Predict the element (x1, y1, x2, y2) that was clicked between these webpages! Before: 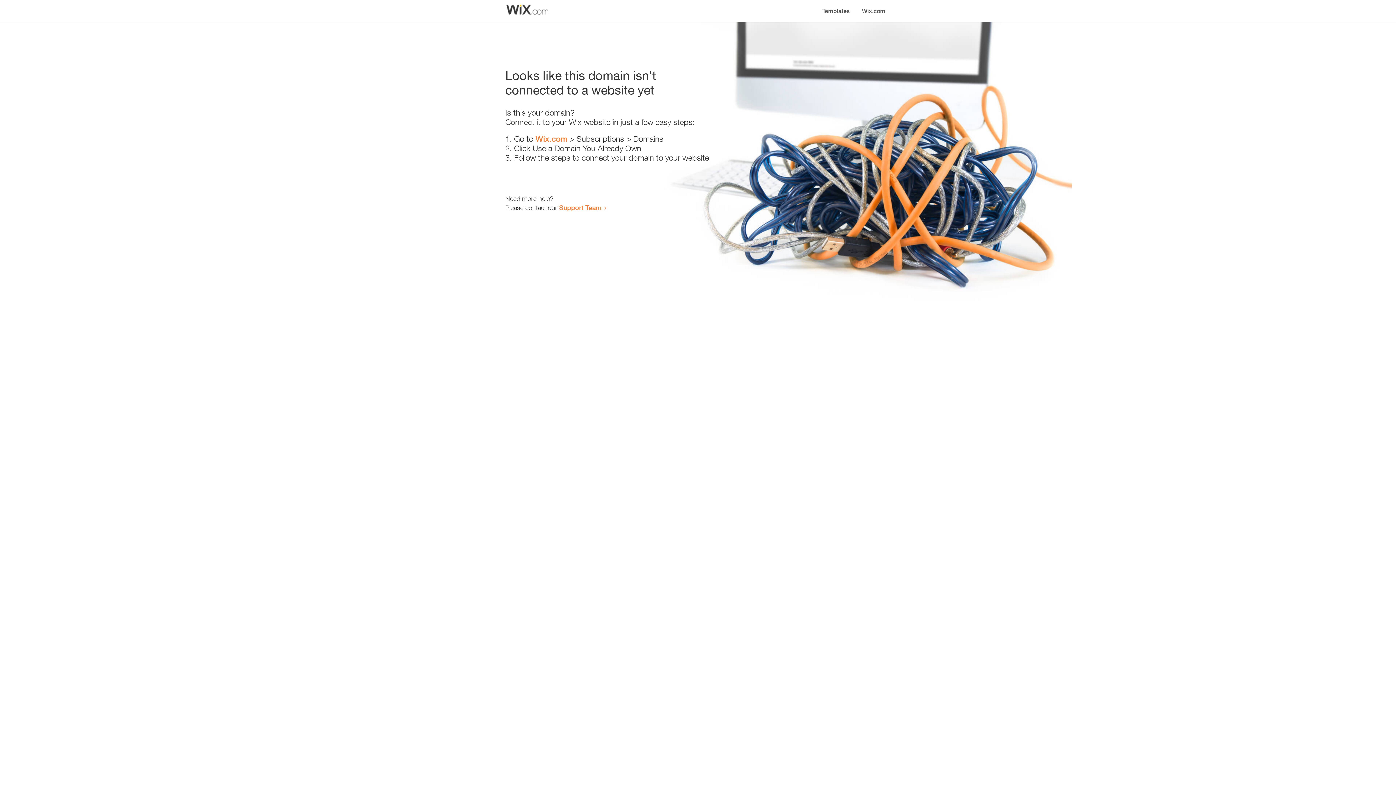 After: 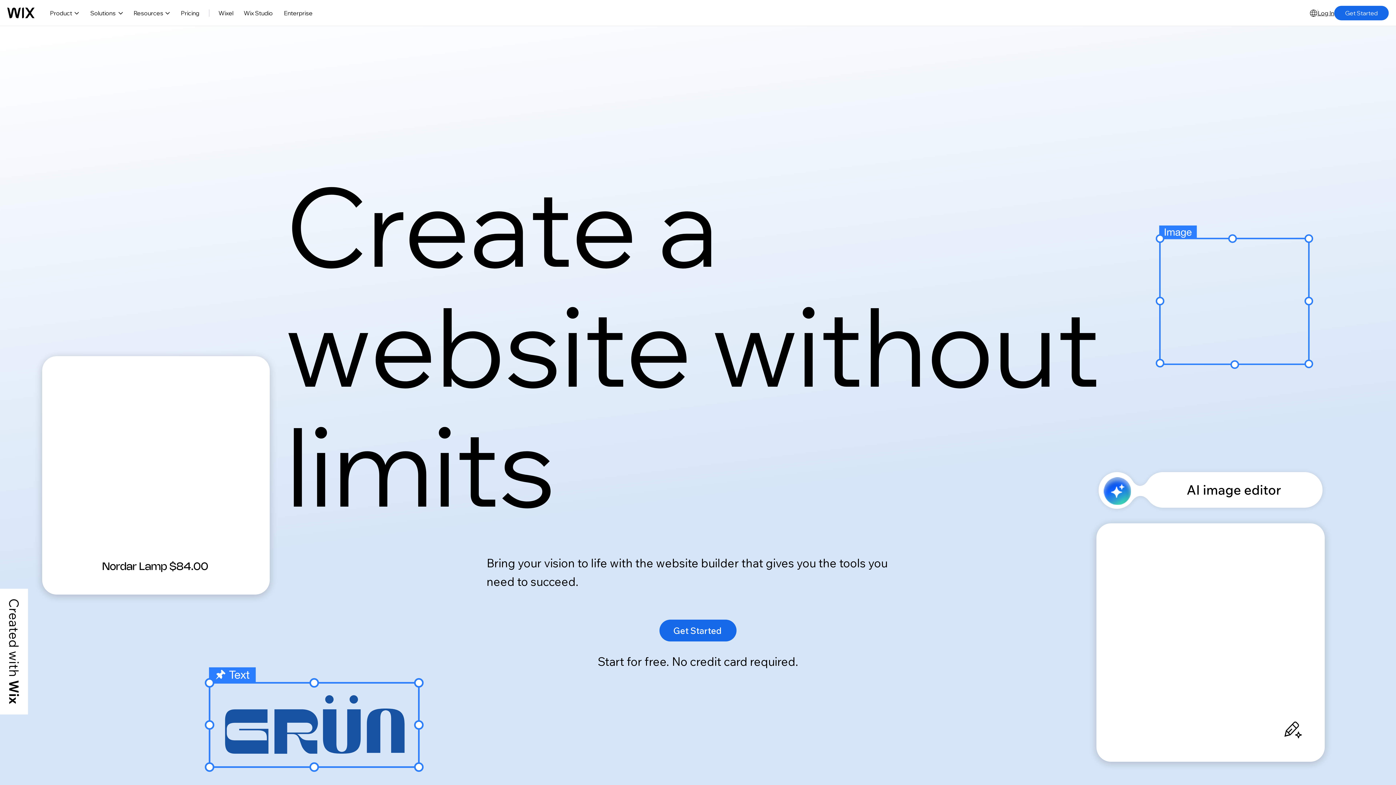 Action: label: Wix.com bbox: (535, 134, 567, 143)